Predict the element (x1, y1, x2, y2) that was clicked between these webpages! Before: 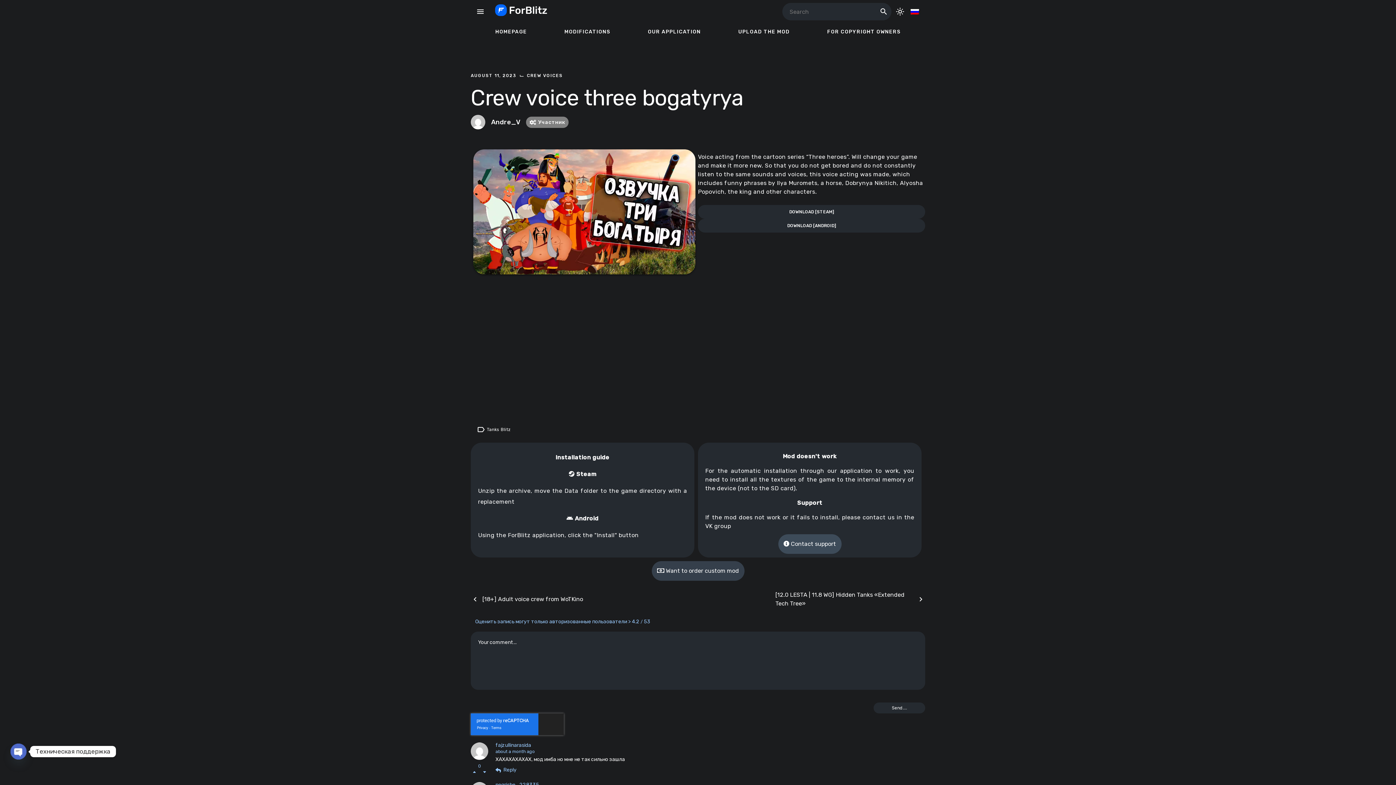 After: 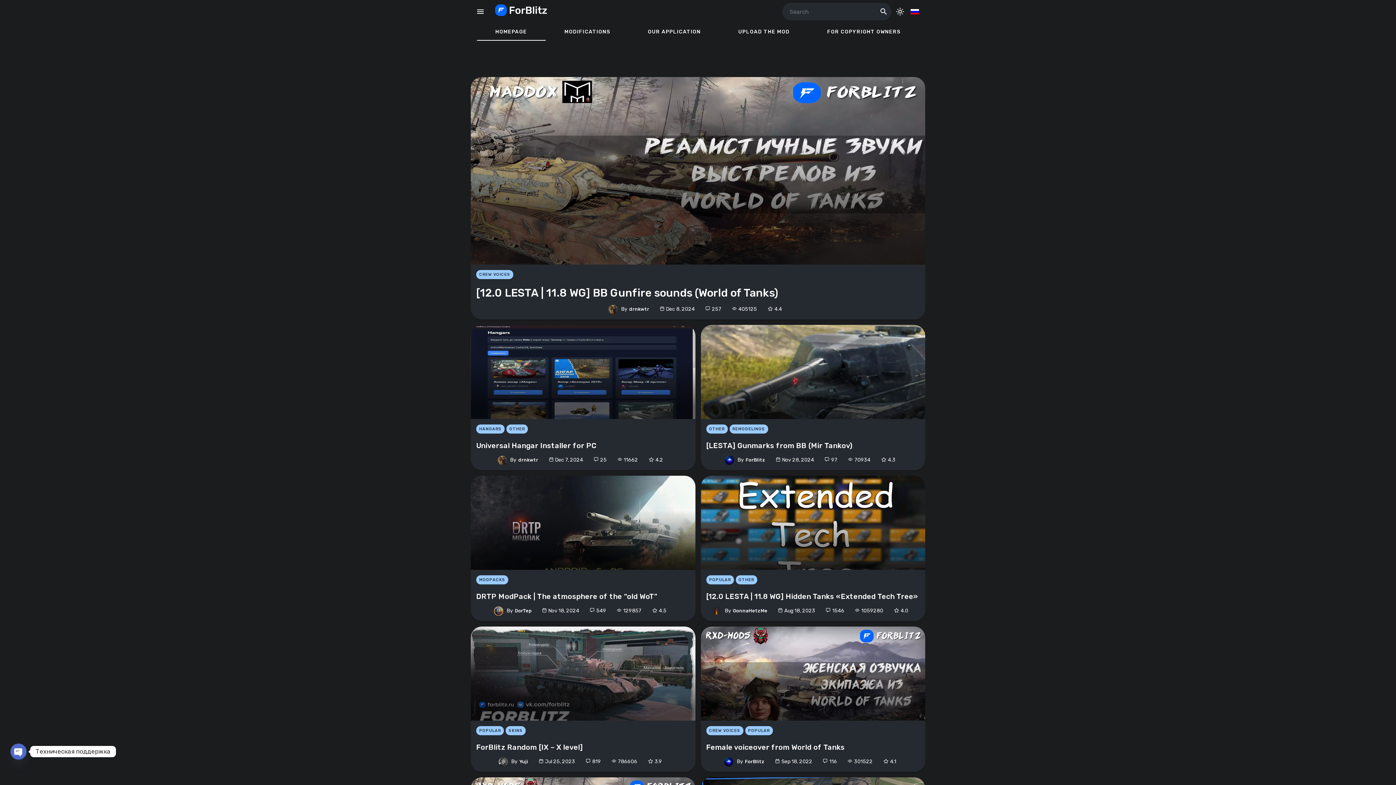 Action: bbox: (476, 23, 545, 40) label: HOMEPAGE